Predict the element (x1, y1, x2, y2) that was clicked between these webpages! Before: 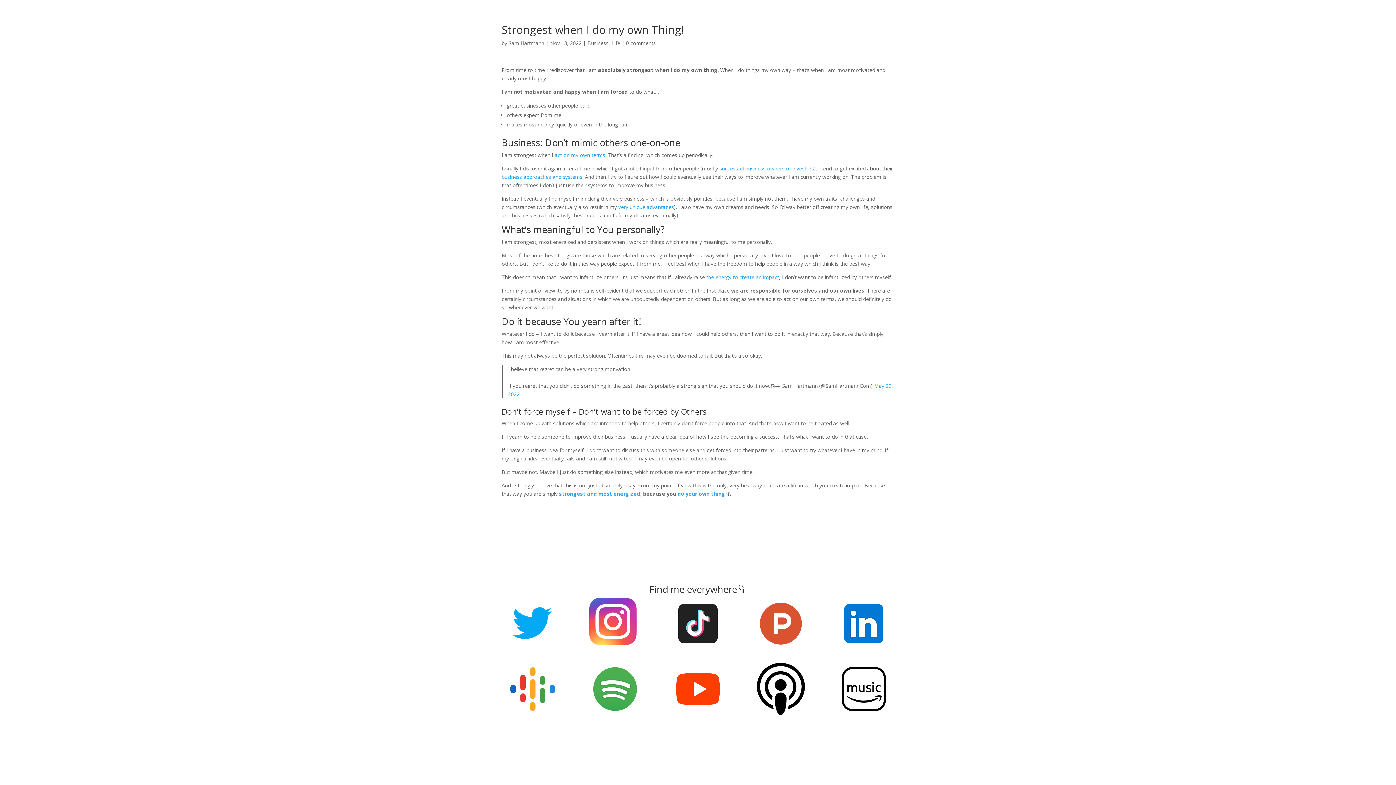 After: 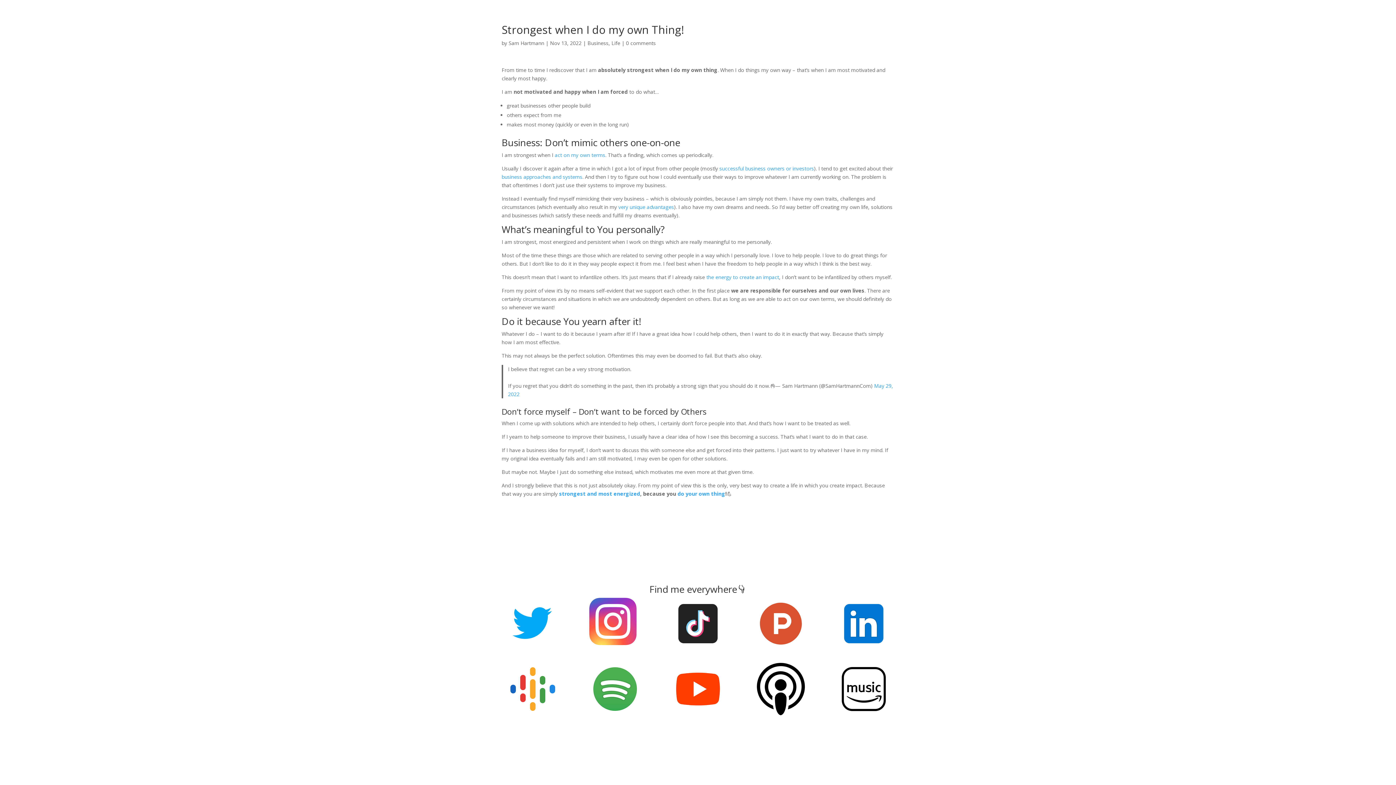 Action: bbox: (589, 644, 641, 651)